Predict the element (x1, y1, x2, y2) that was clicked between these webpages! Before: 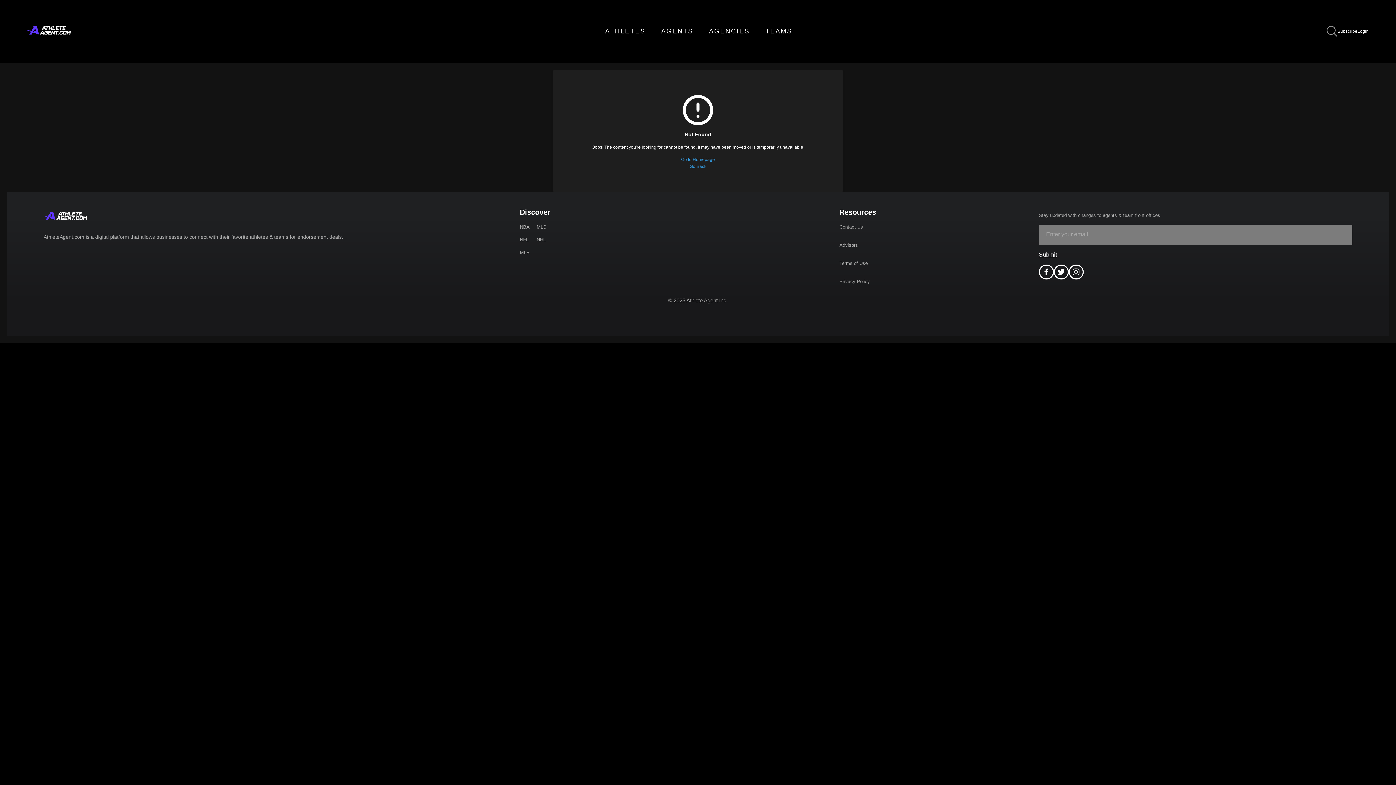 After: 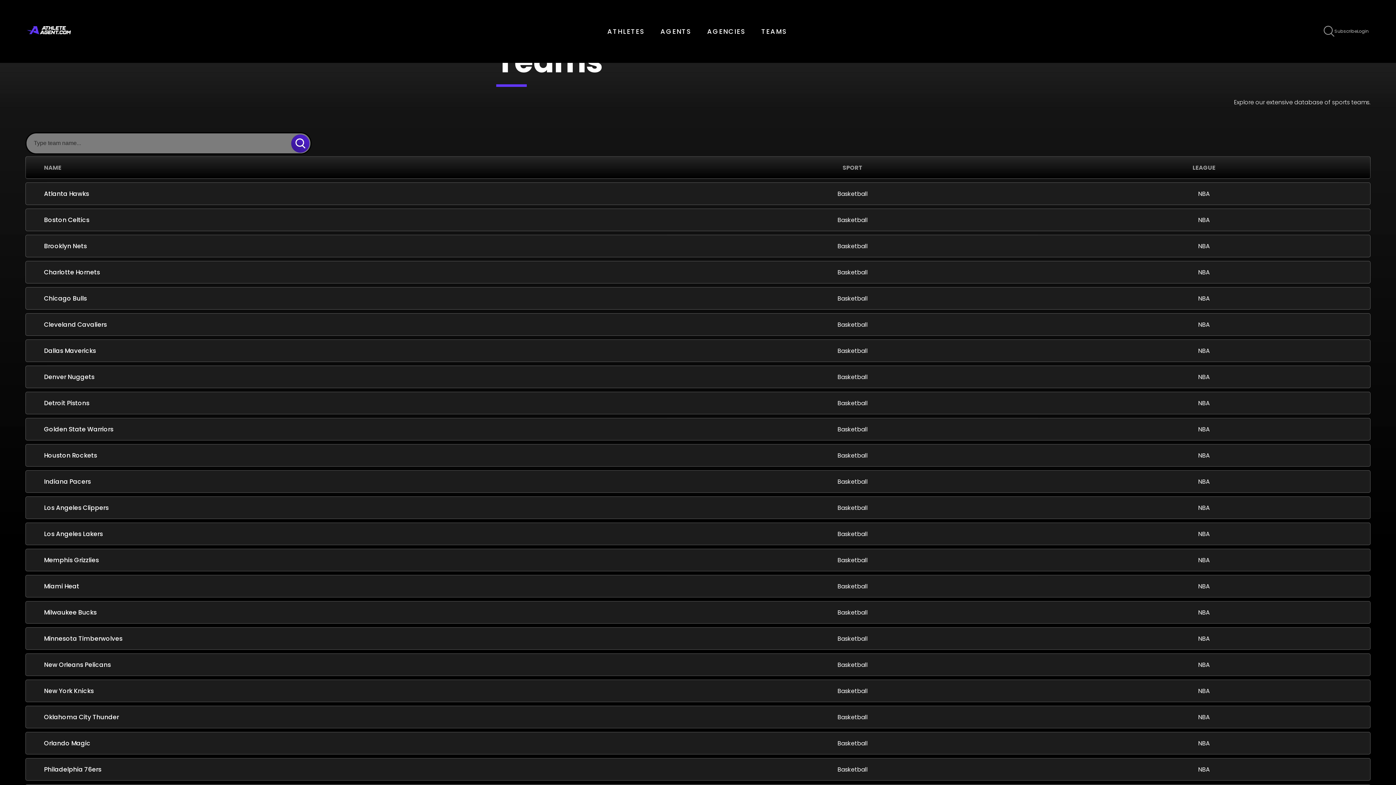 Action: bbox: (520, 224, 529, 229) label: NBA